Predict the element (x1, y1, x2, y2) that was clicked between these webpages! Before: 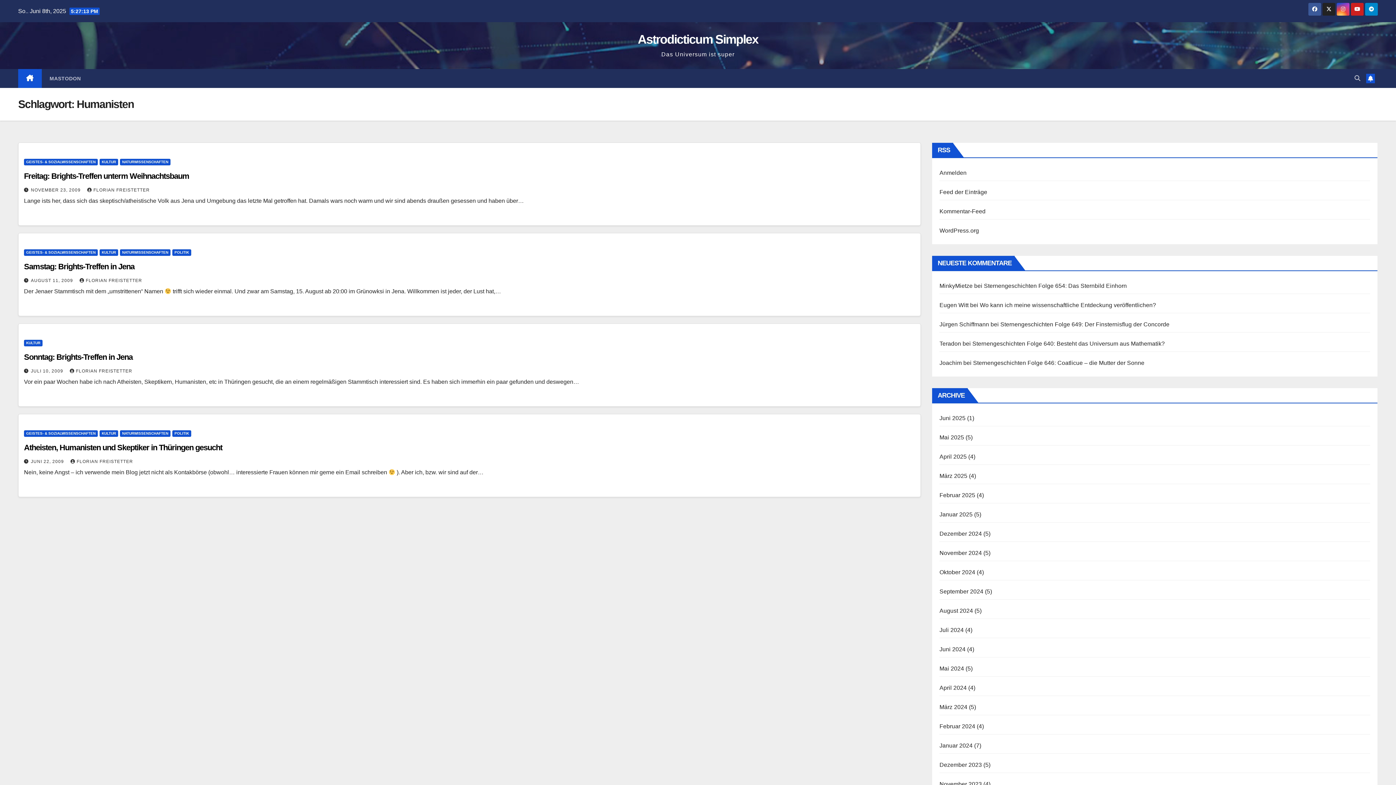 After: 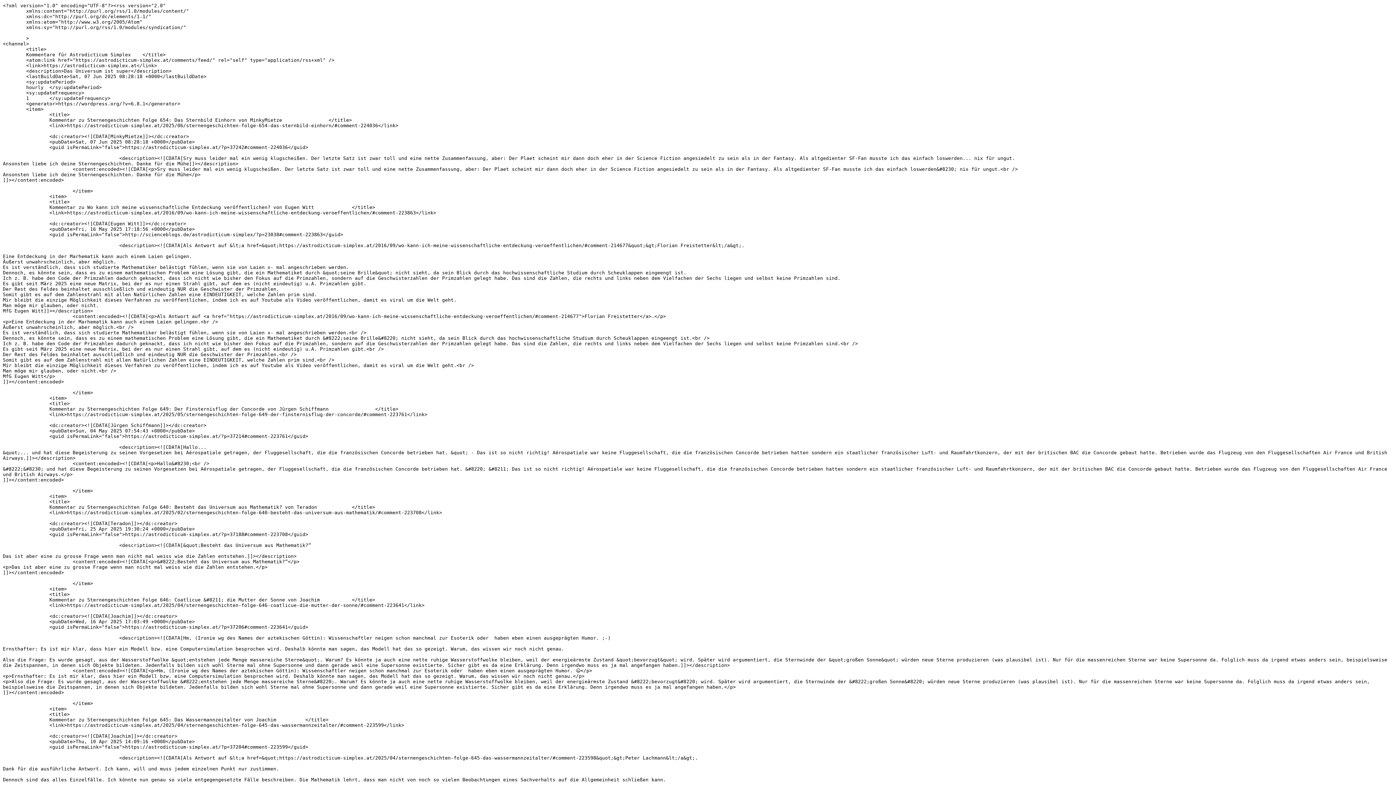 Action: label: Kommentar-Feed bbox: (939, 208, 985, 214)